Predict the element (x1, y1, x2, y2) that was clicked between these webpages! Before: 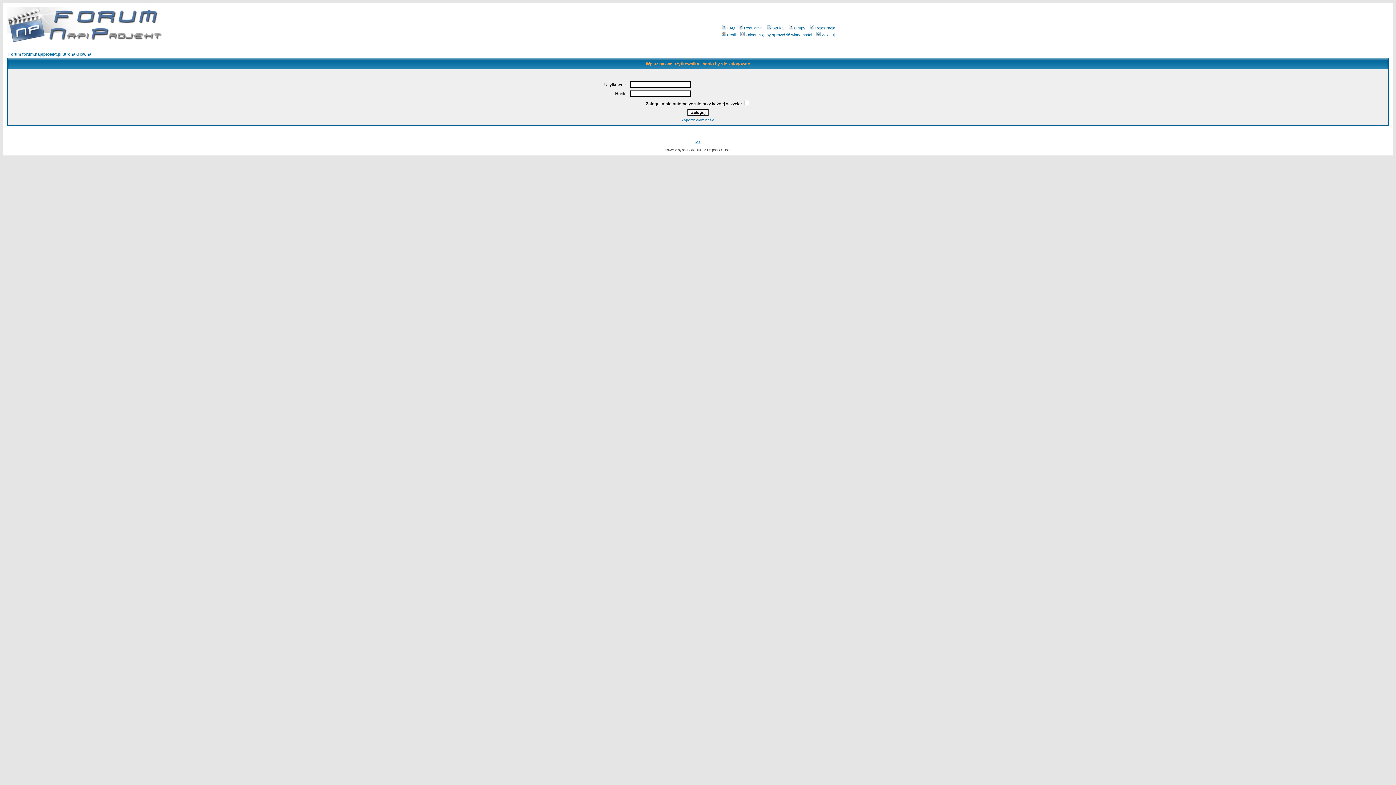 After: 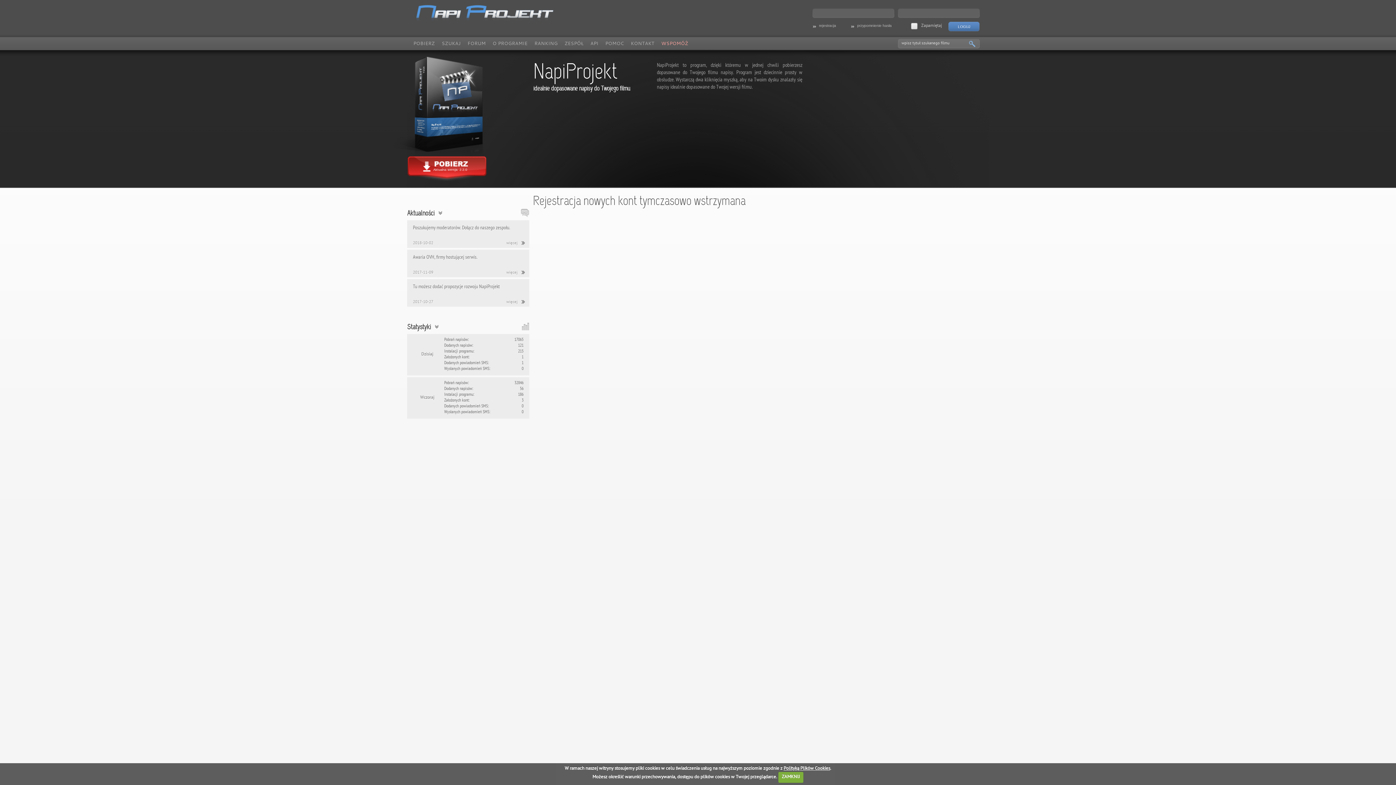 Action: bbox: (808, 25, 835, 30) label: Rejestracja